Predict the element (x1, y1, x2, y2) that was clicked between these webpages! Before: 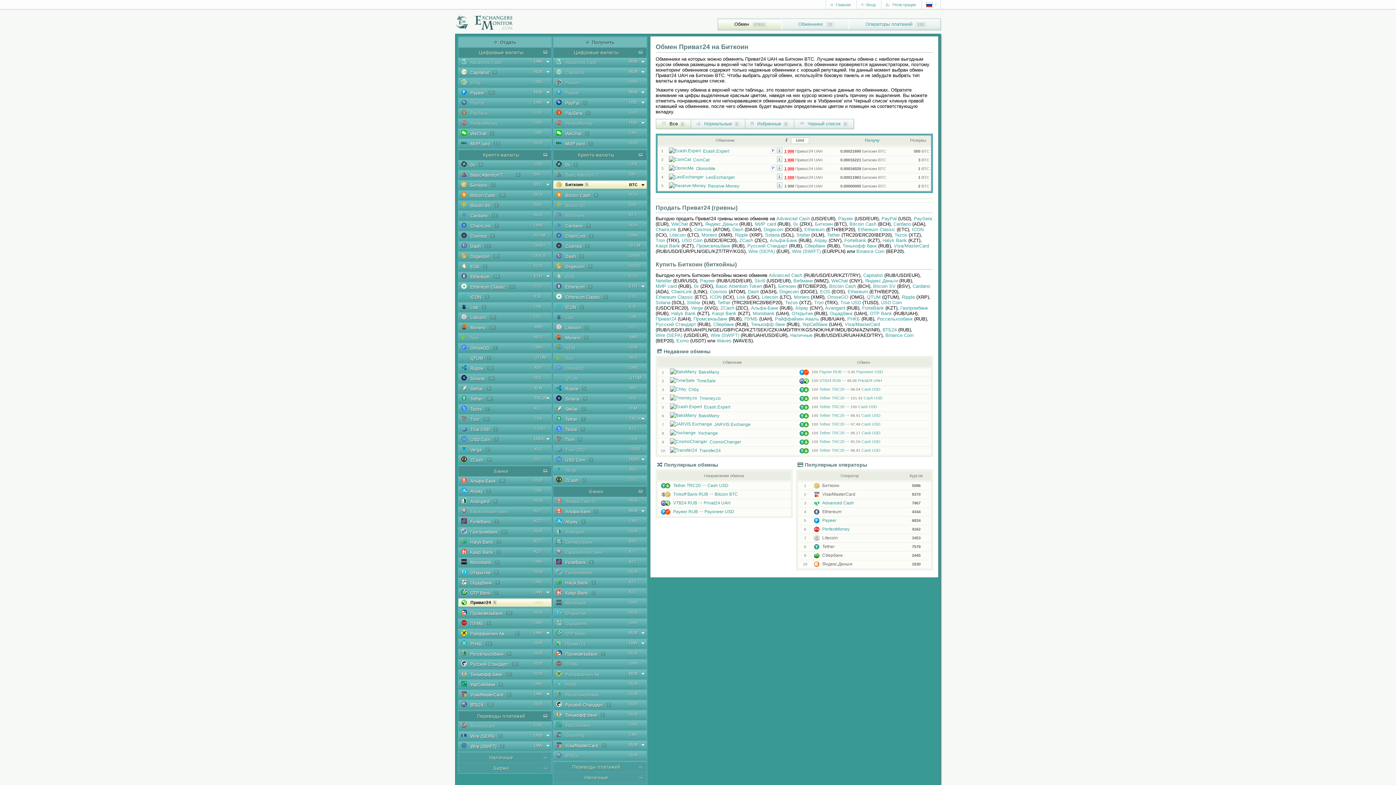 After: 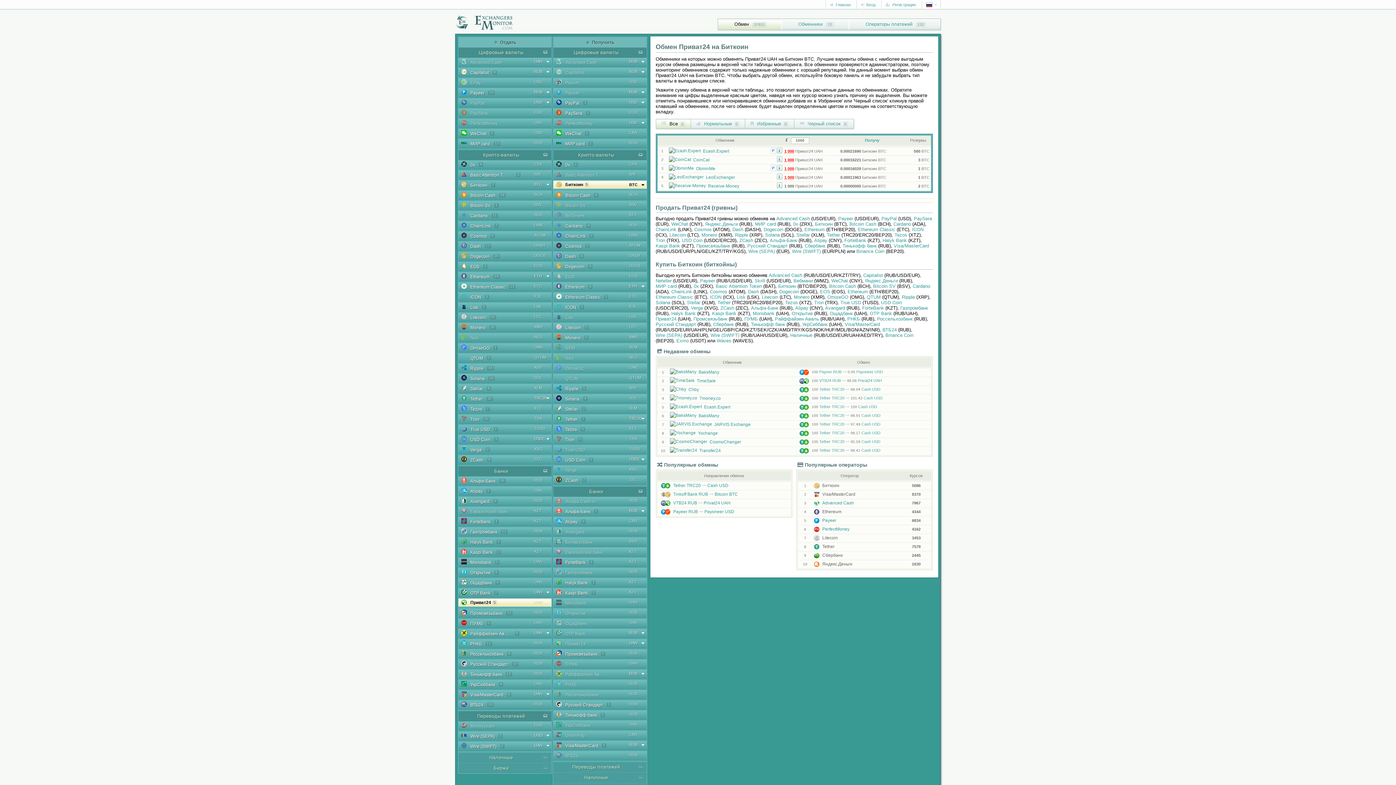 Action: label: 100 Tether TRC20  98.91 Cash USD bbox: (811, 413, 880, 417)